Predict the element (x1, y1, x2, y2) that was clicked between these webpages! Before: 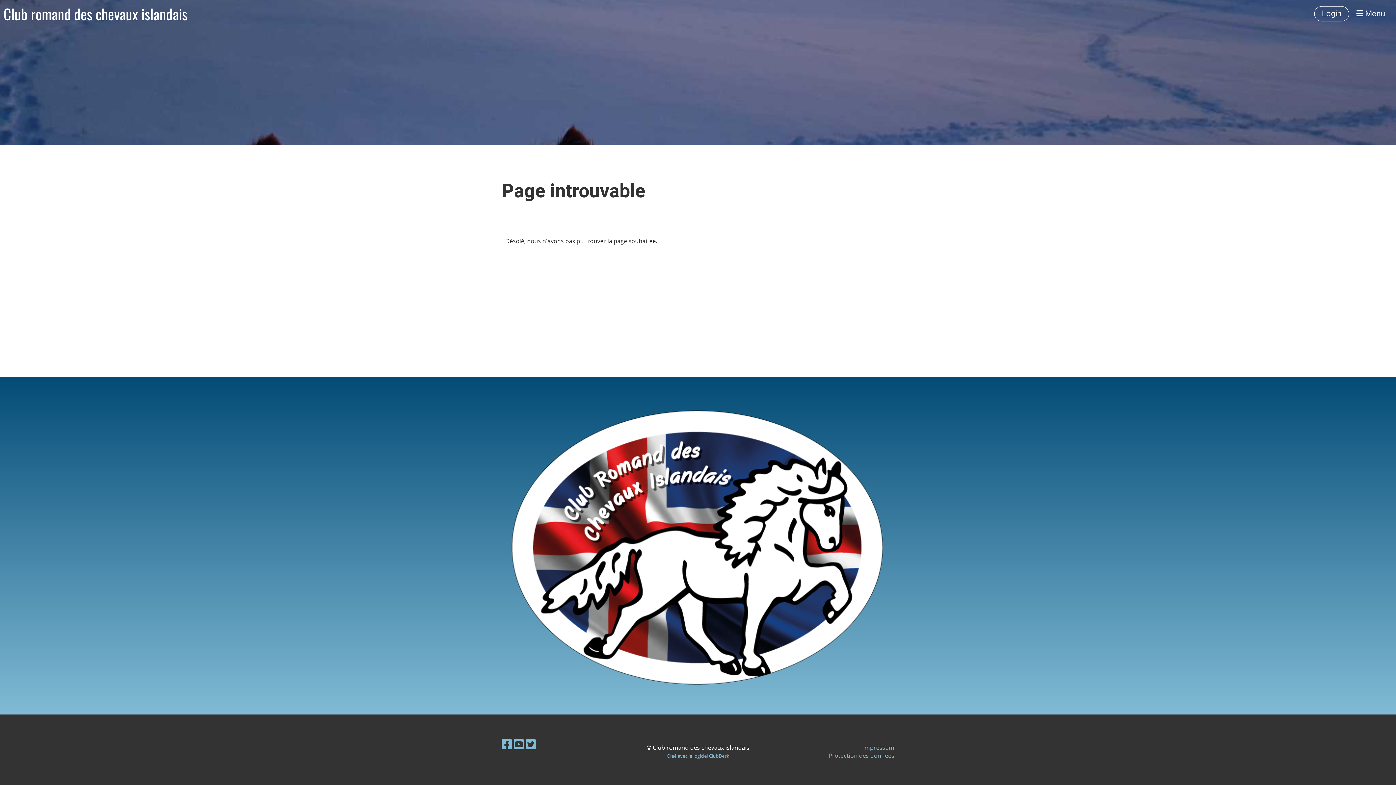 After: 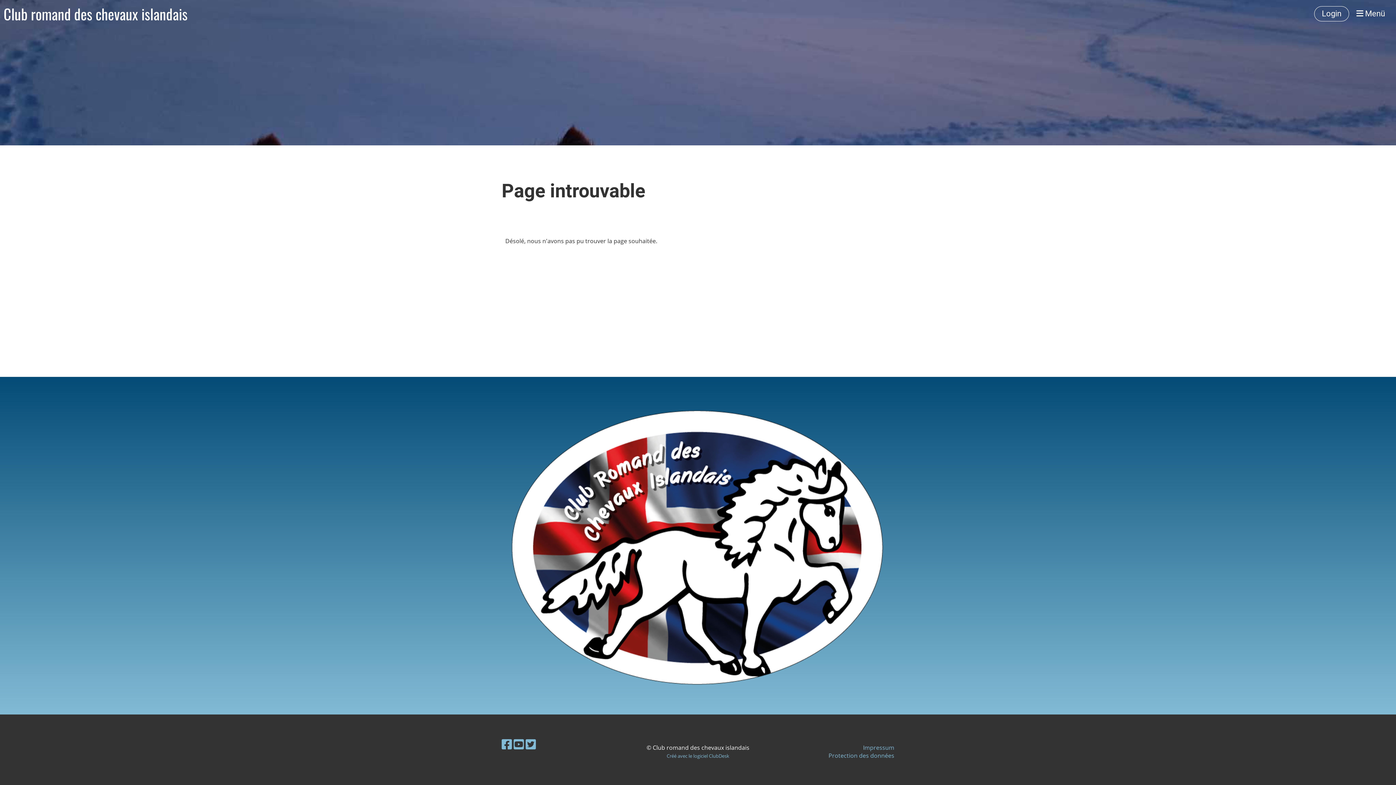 Action: bbox: (828, 752, 894, 760) label: Protection des données